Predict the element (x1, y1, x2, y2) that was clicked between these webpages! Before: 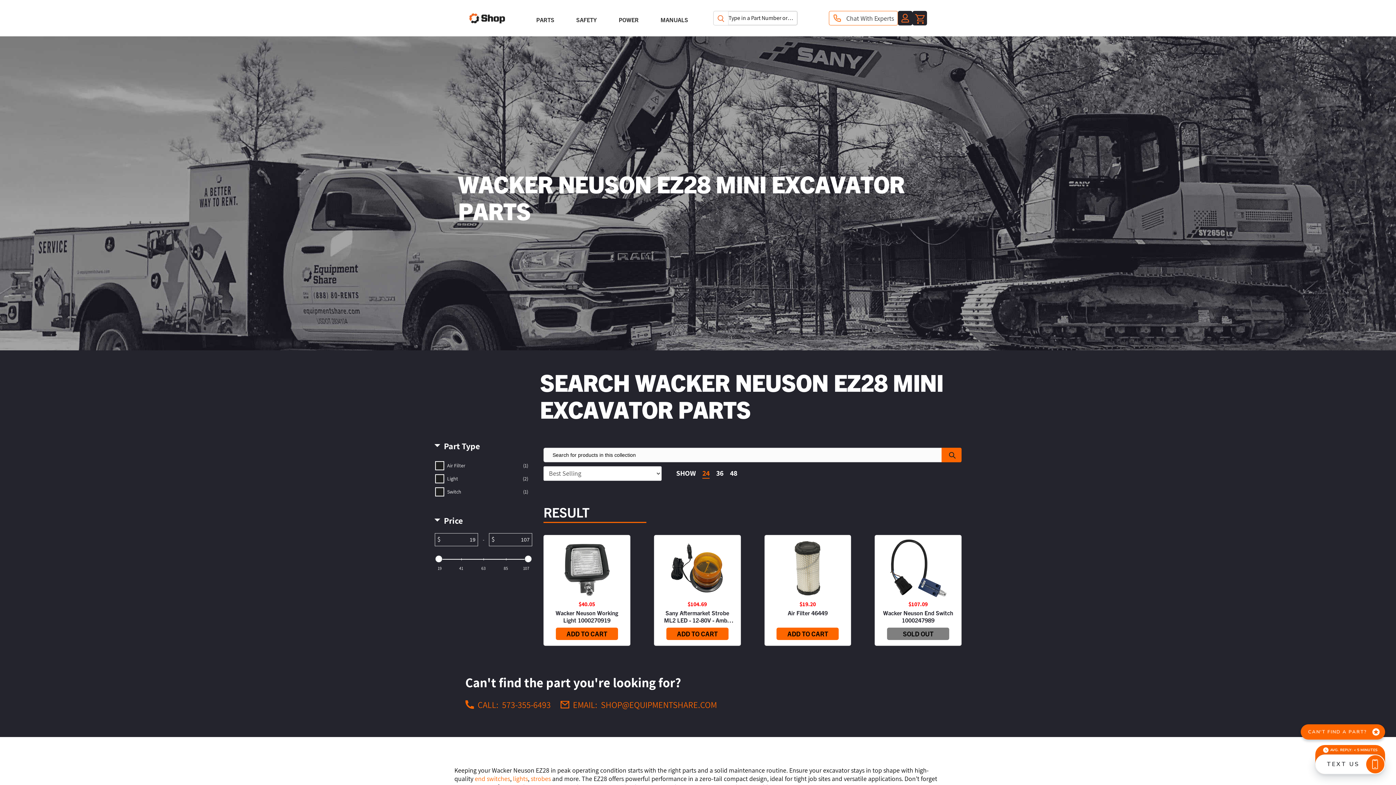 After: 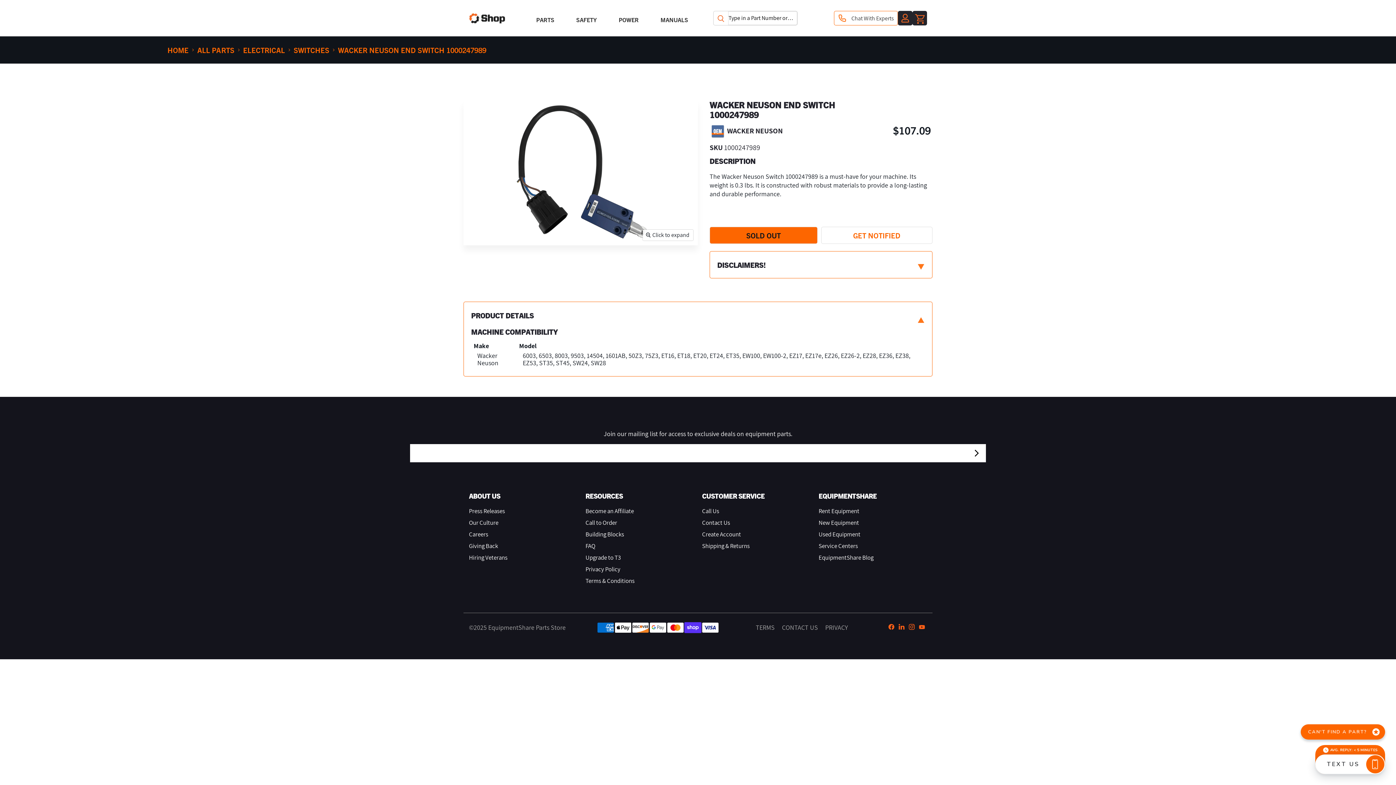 Action: bbox: (881, 537, 955, 600) label: Sold out